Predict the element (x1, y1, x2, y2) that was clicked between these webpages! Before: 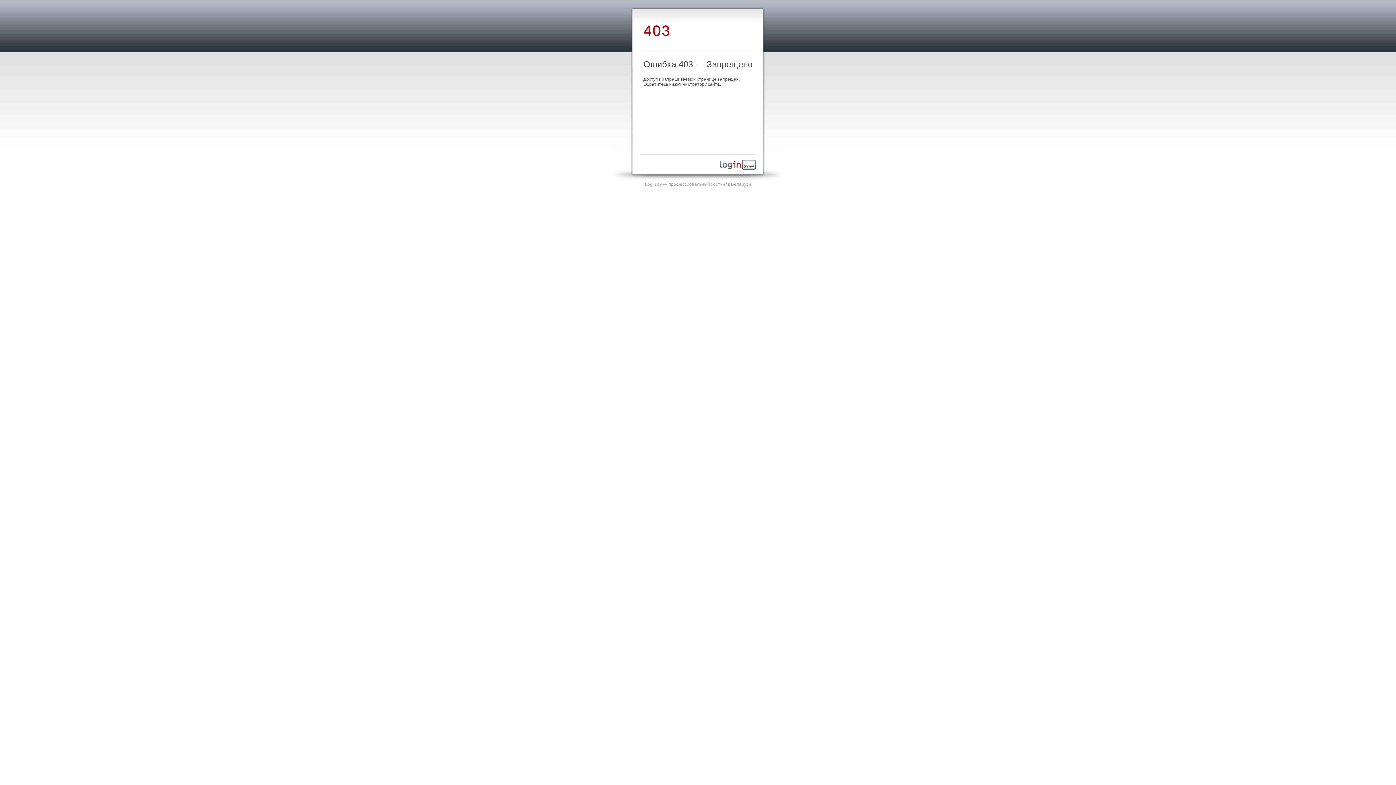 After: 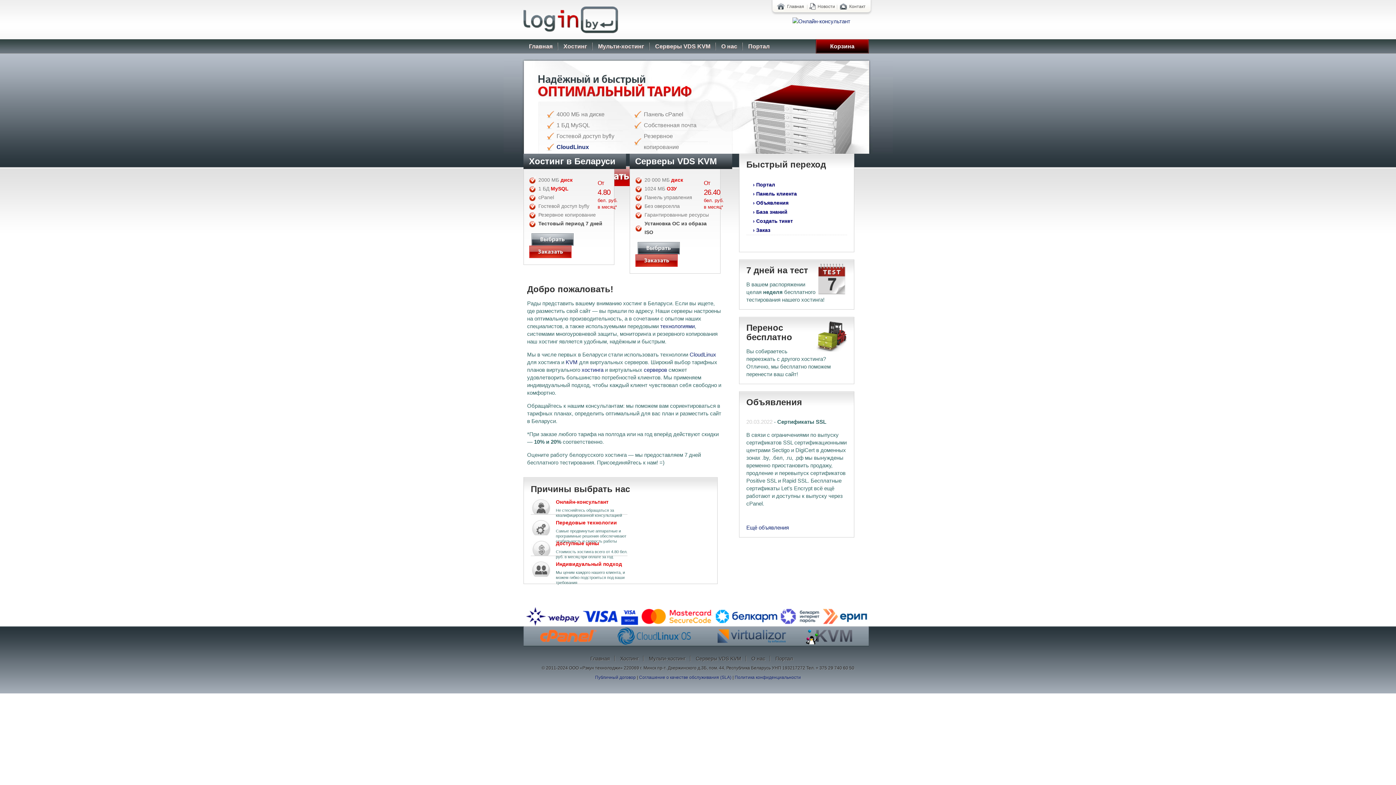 Action: bbox: (645, 181, 751, 186) label: Login.by — профессиональный хостинг в Беларуси